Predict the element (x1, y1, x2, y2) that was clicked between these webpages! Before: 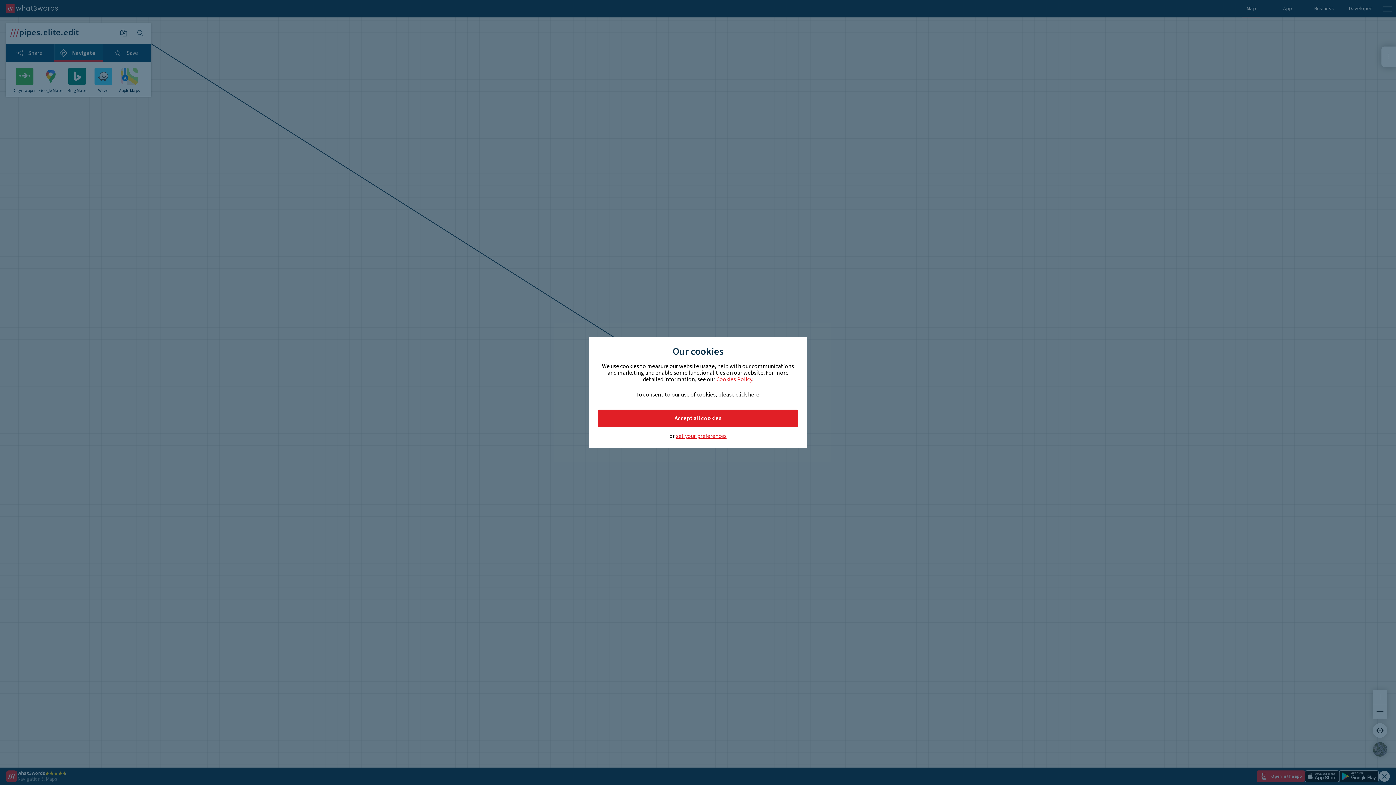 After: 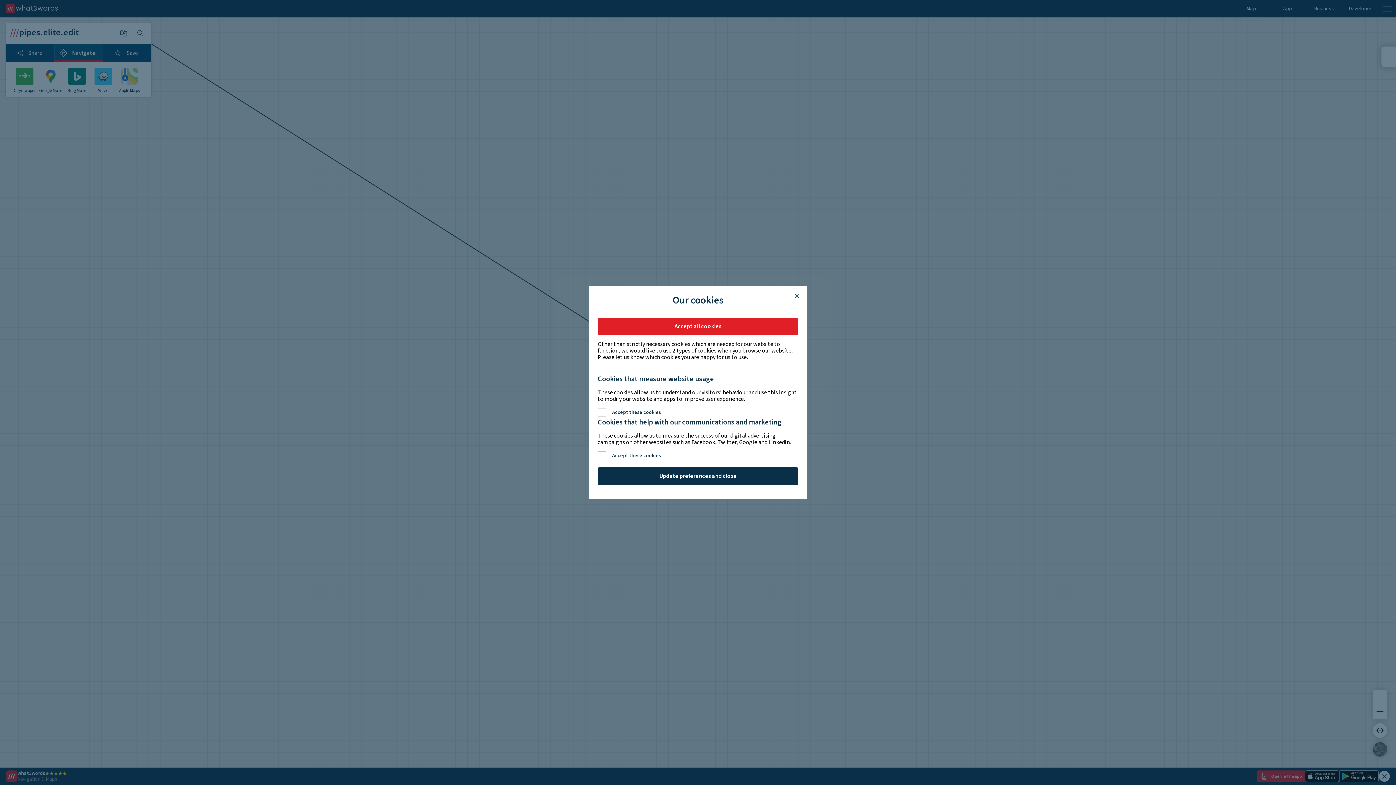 Action: bbox: (676, 433, 726, 439) label: set your preferences